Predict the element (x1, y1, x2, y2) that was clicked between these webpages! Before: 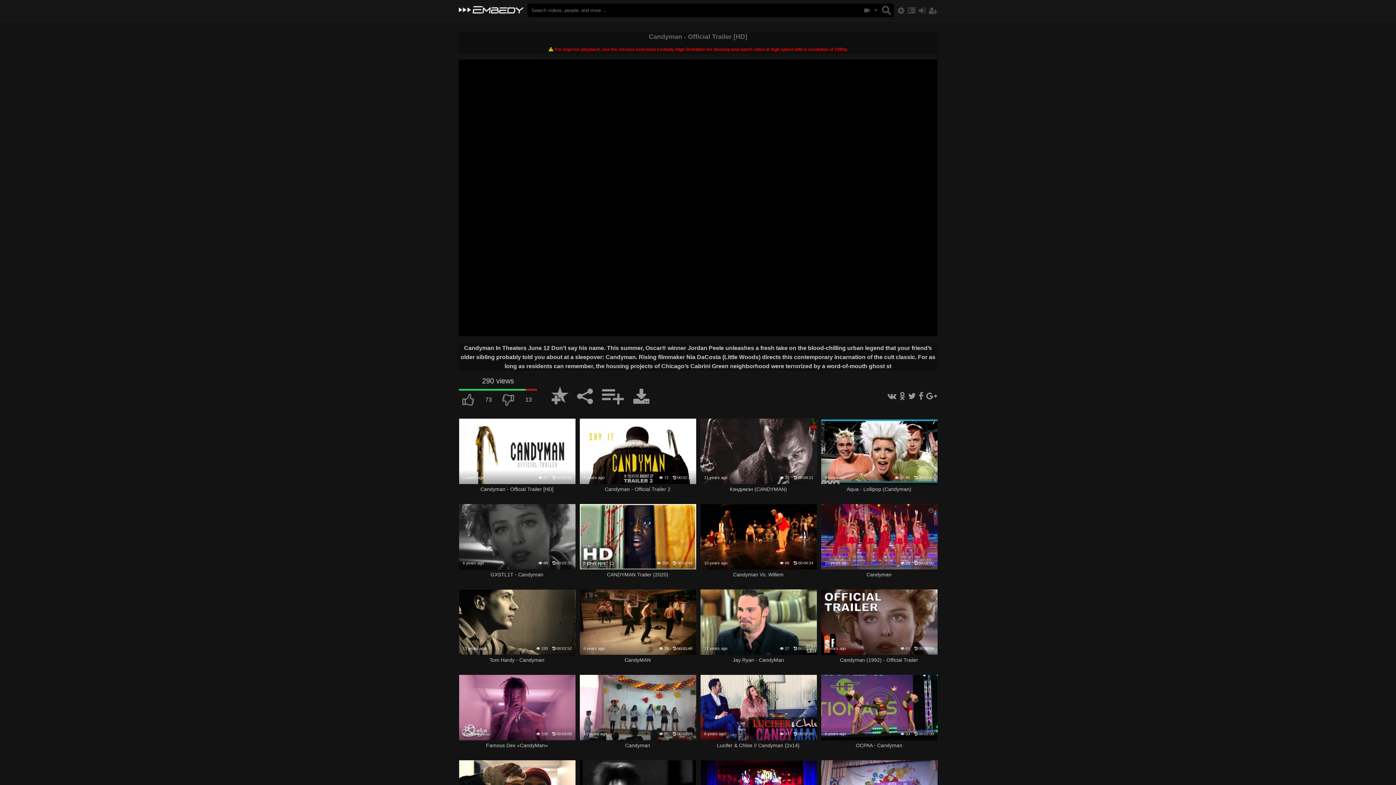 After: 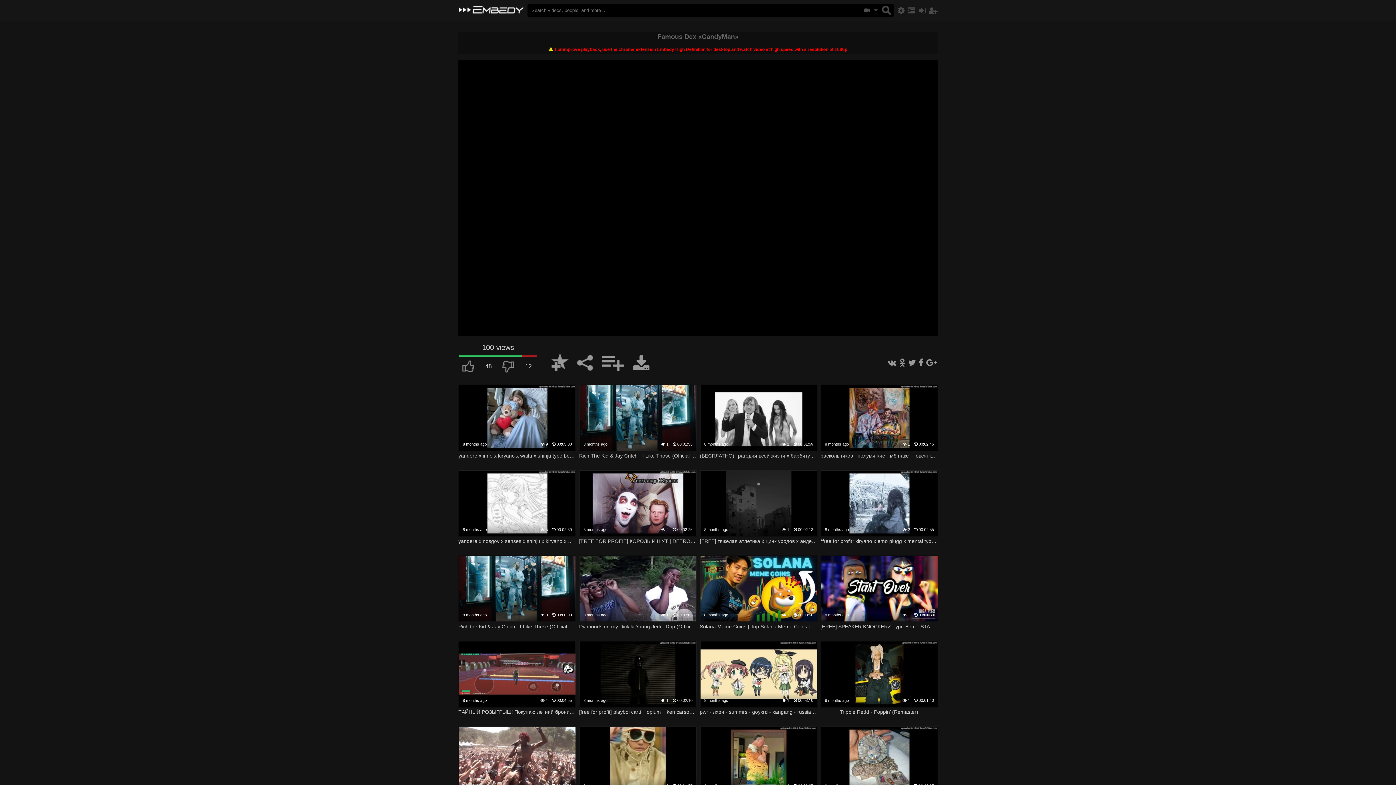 Action: bbox: (458, 674, 576, 740)